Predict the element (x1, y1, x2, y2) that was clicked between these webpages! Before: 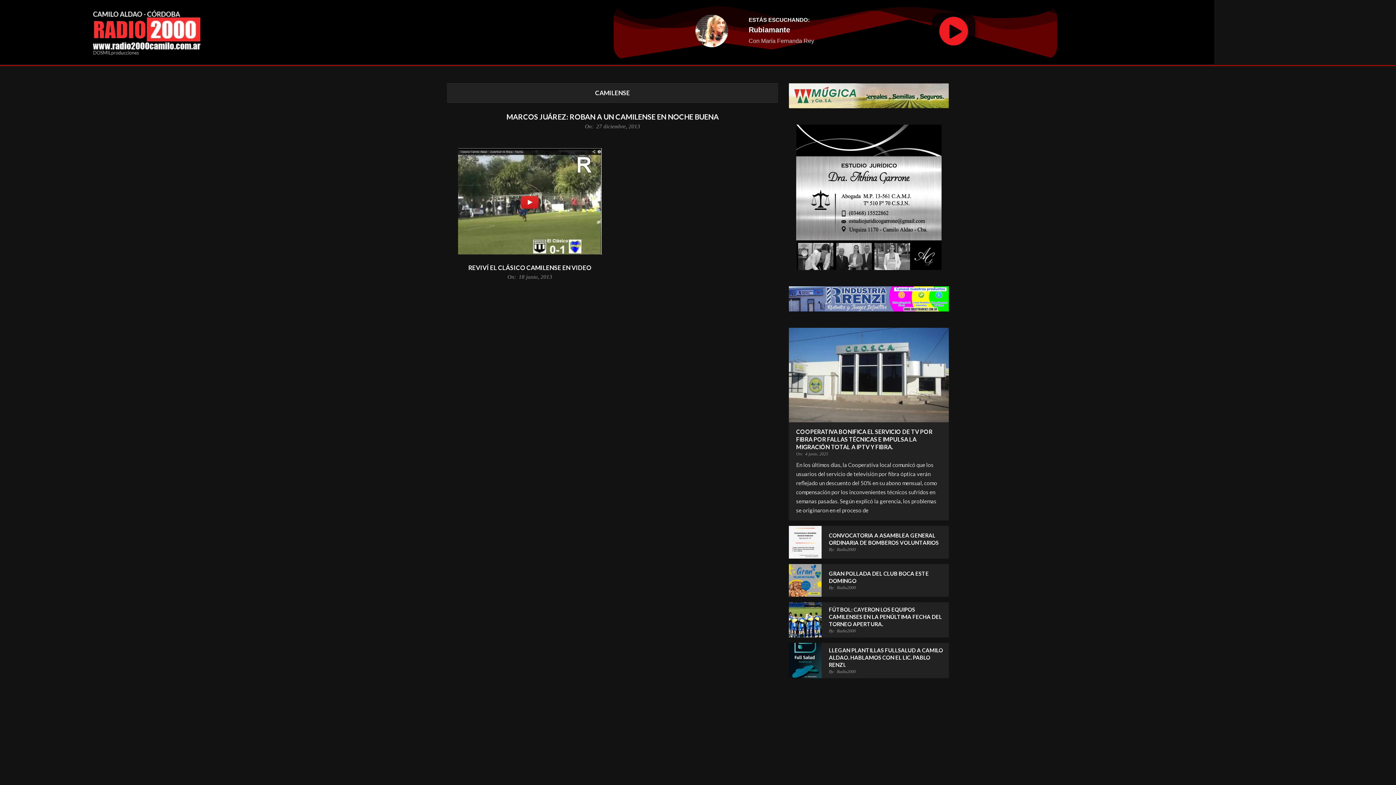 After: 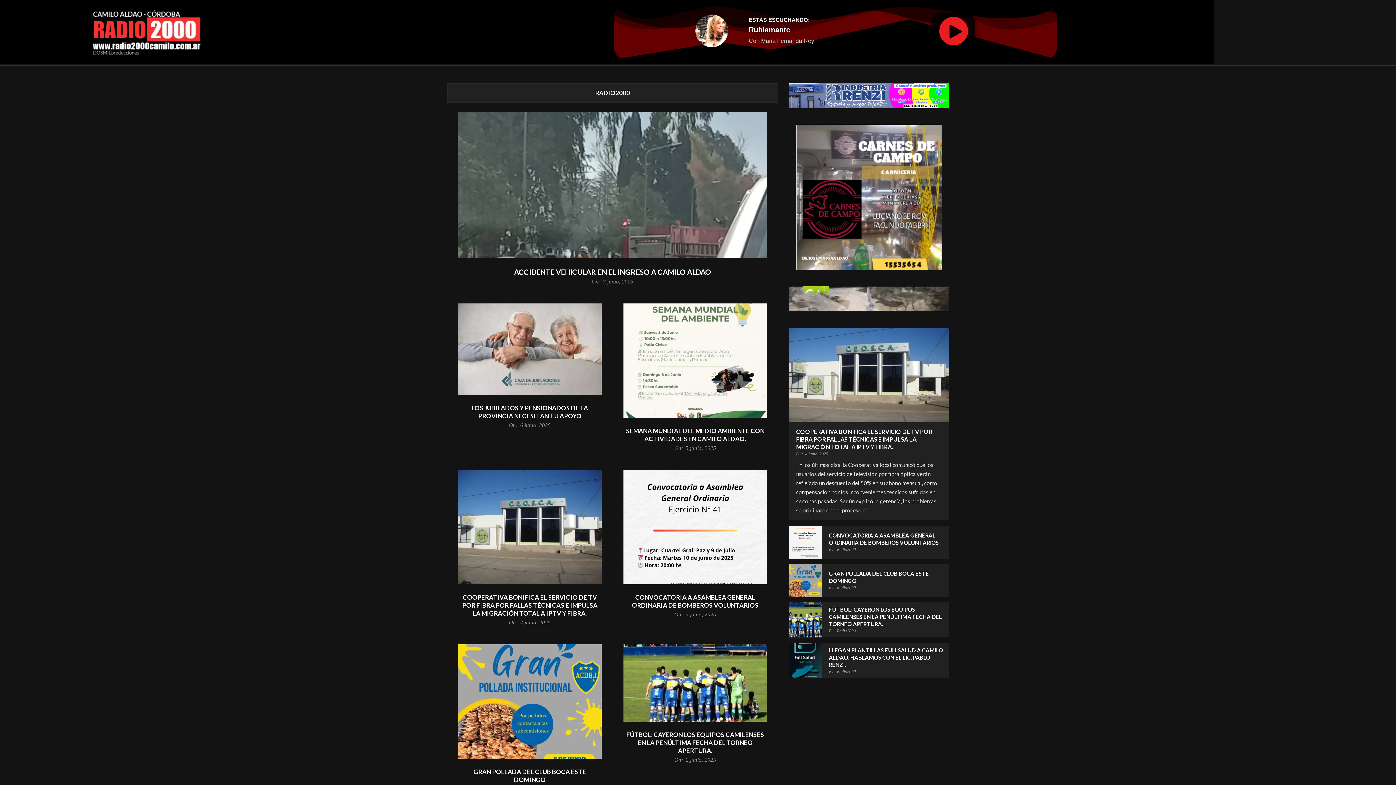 Action: label: Radio2000 bbox: (837, 585, 856, 590)